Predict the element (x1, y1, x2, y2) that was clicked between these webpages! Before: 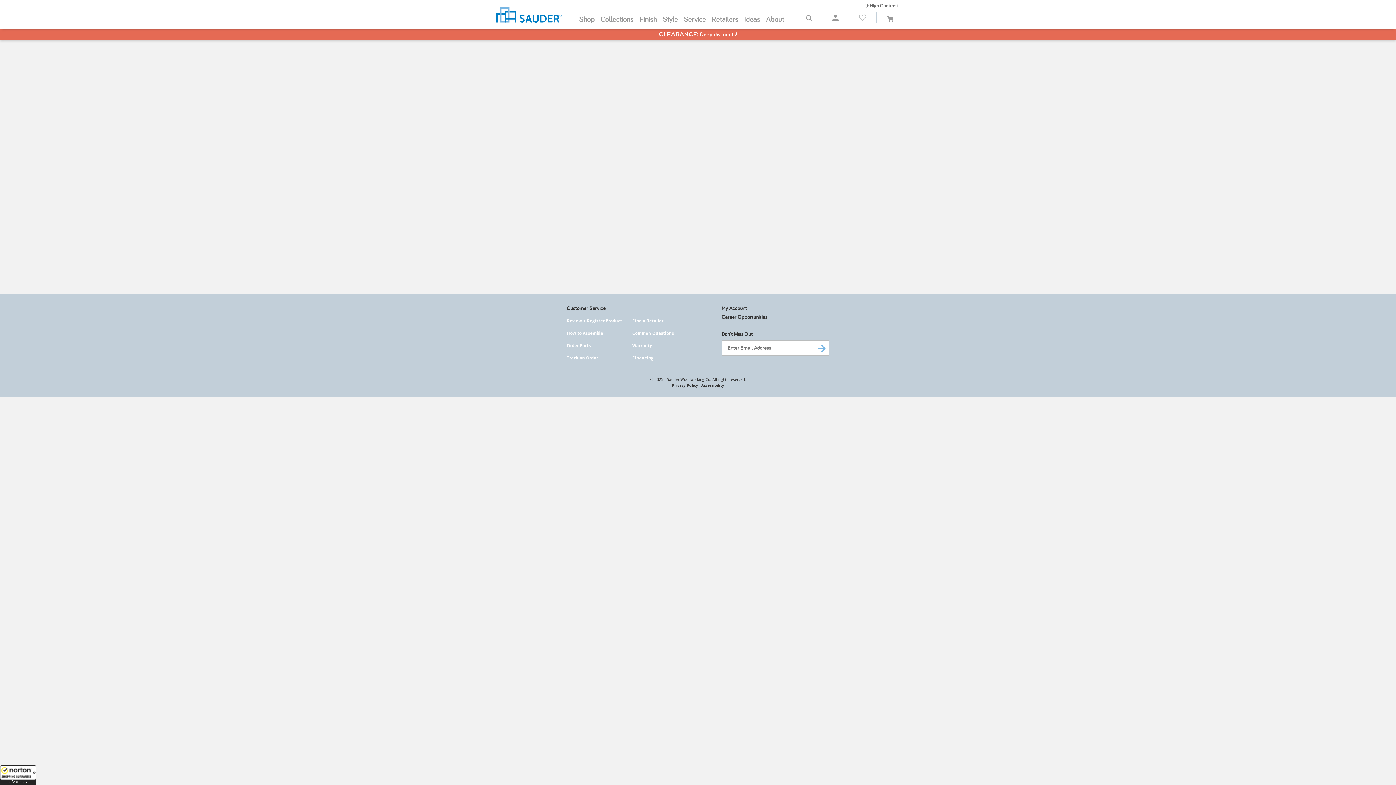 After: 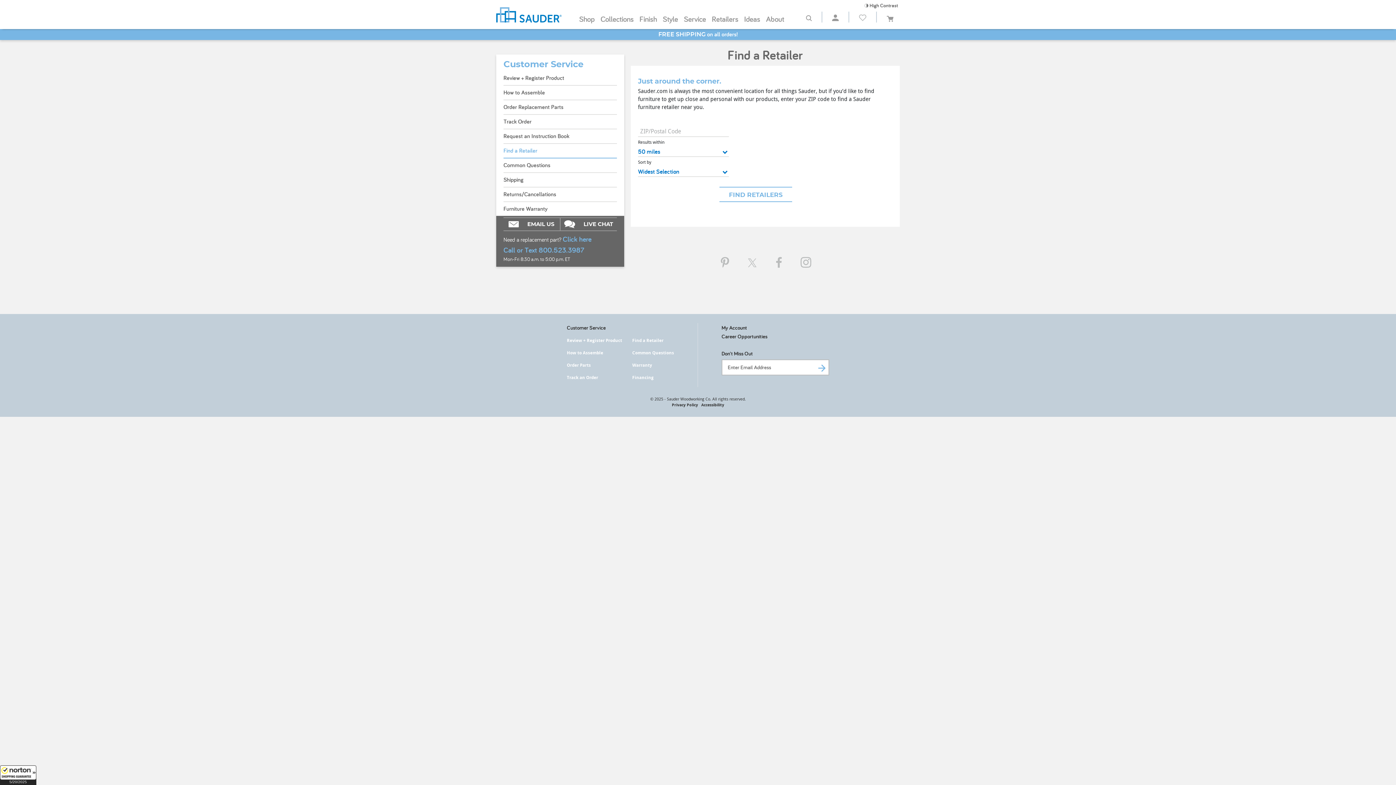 Action: label: Retailers bbox: (712, 13, 738, 24)